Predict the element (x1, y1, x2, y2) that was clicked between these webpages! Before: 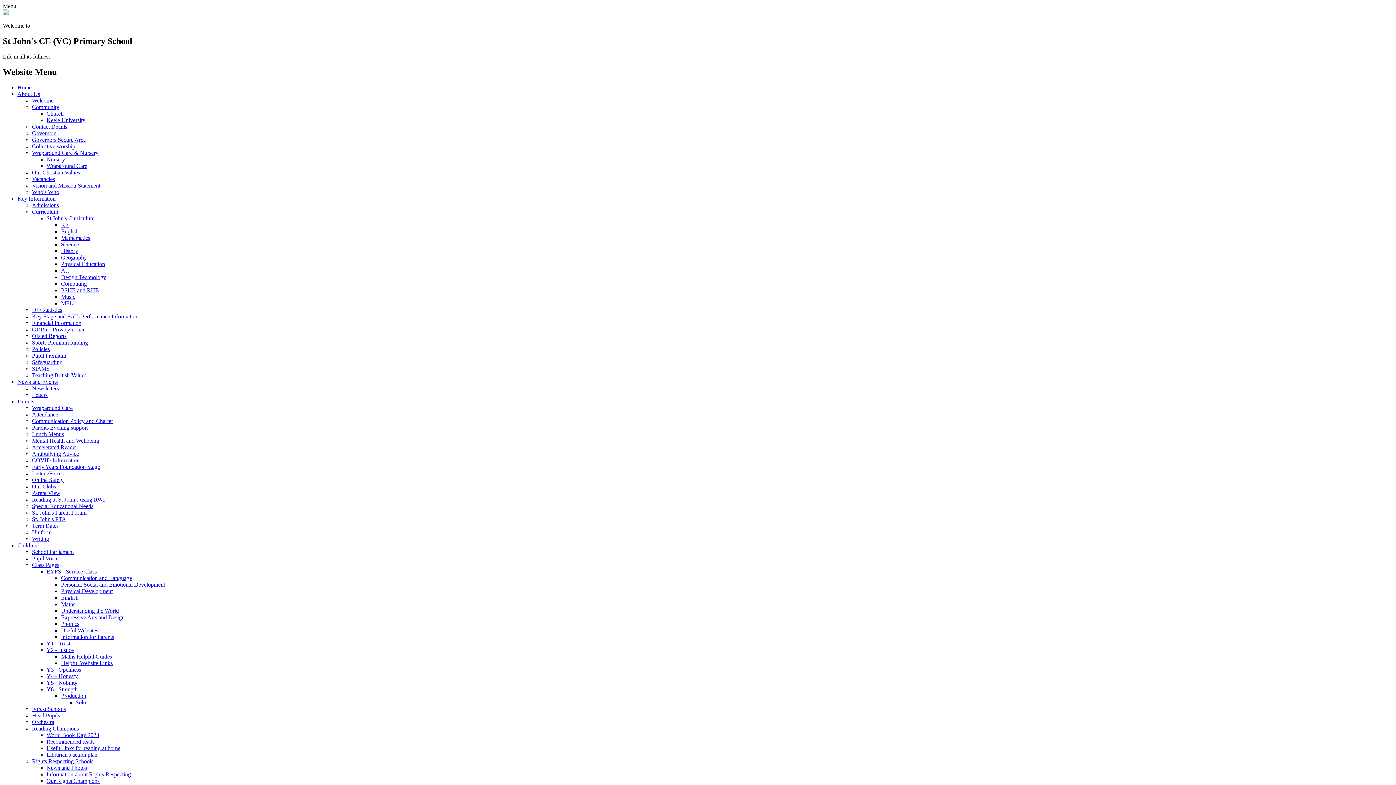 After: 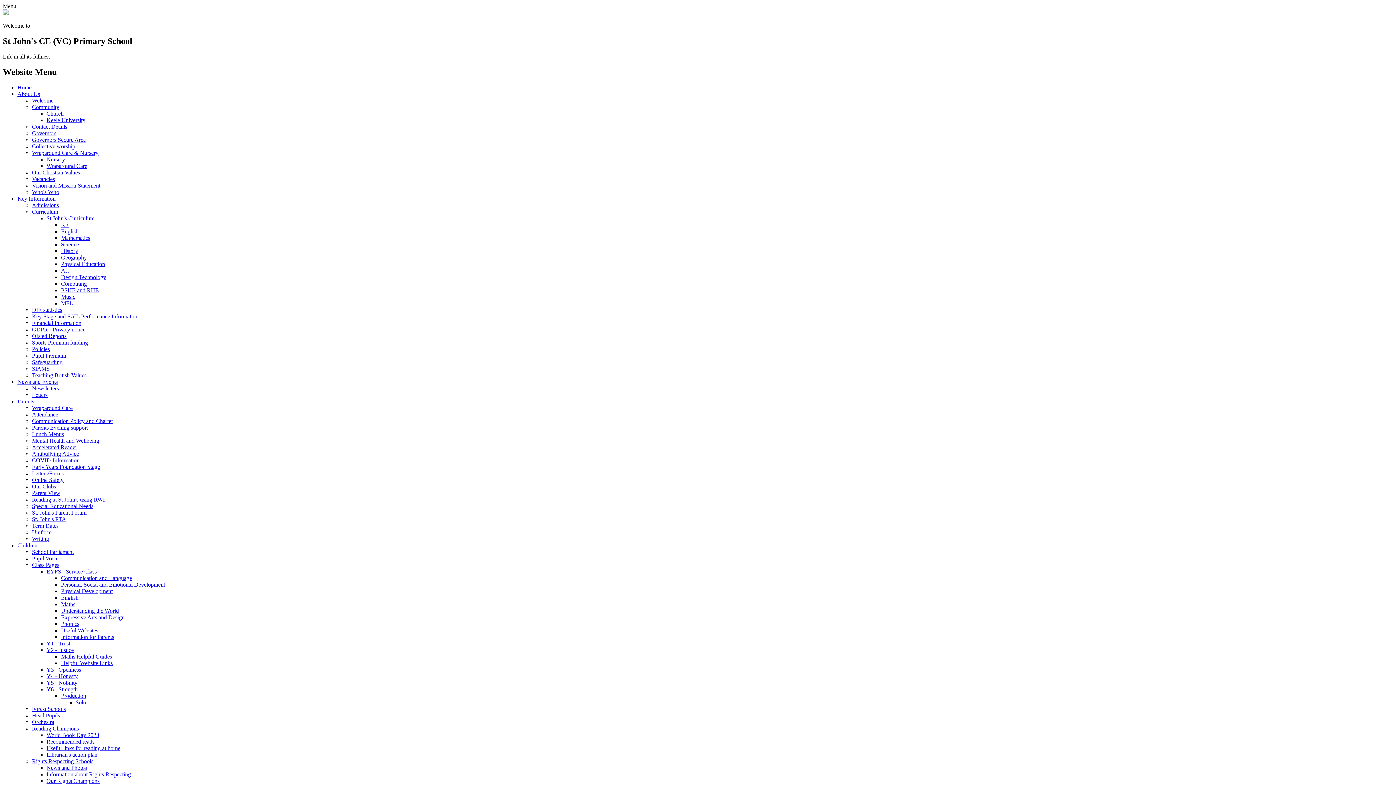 Action: bbox: (32, 490, 60, 496) label: Parent View